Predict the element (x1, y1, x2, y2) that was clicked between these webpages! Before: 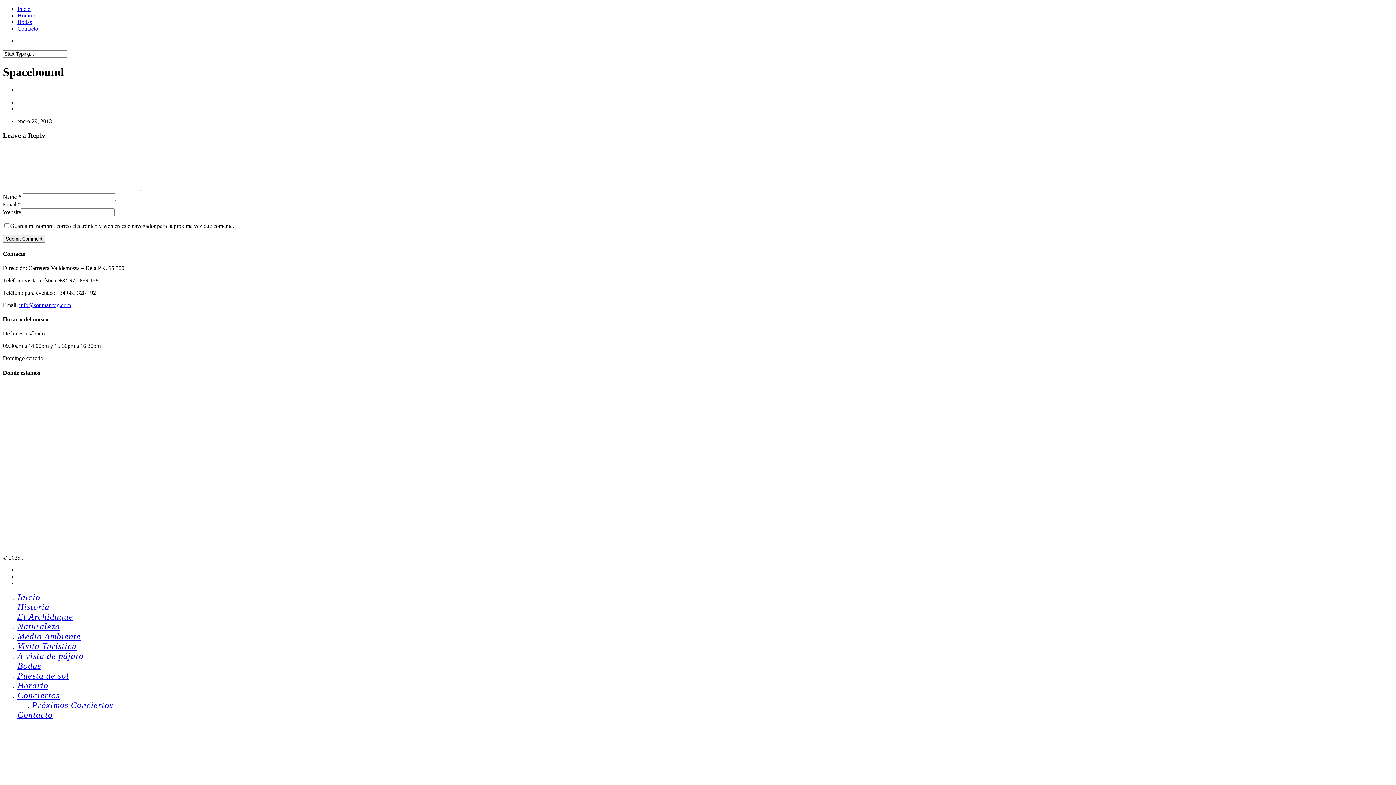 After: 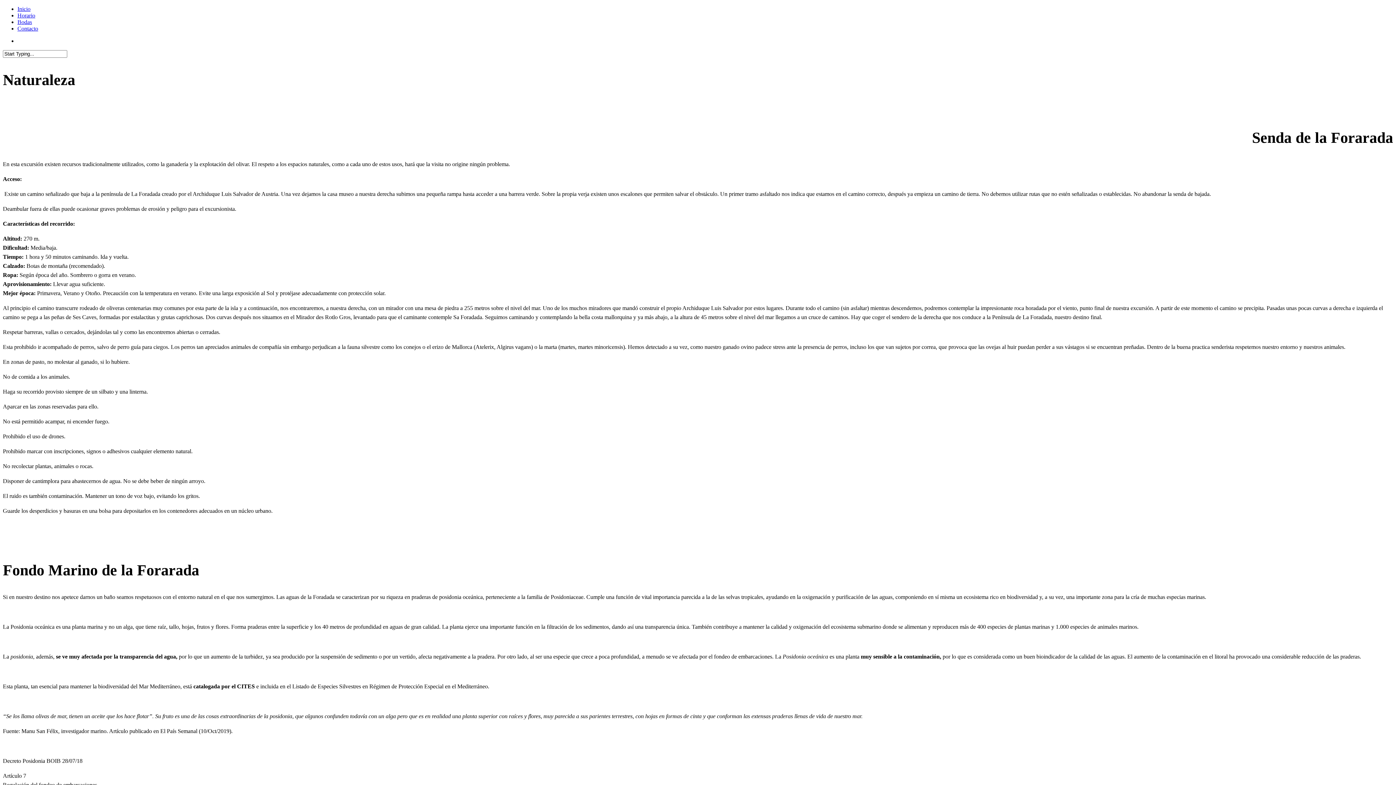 Action: label: Naturaleza bbox: (17, 622, 60, 631)